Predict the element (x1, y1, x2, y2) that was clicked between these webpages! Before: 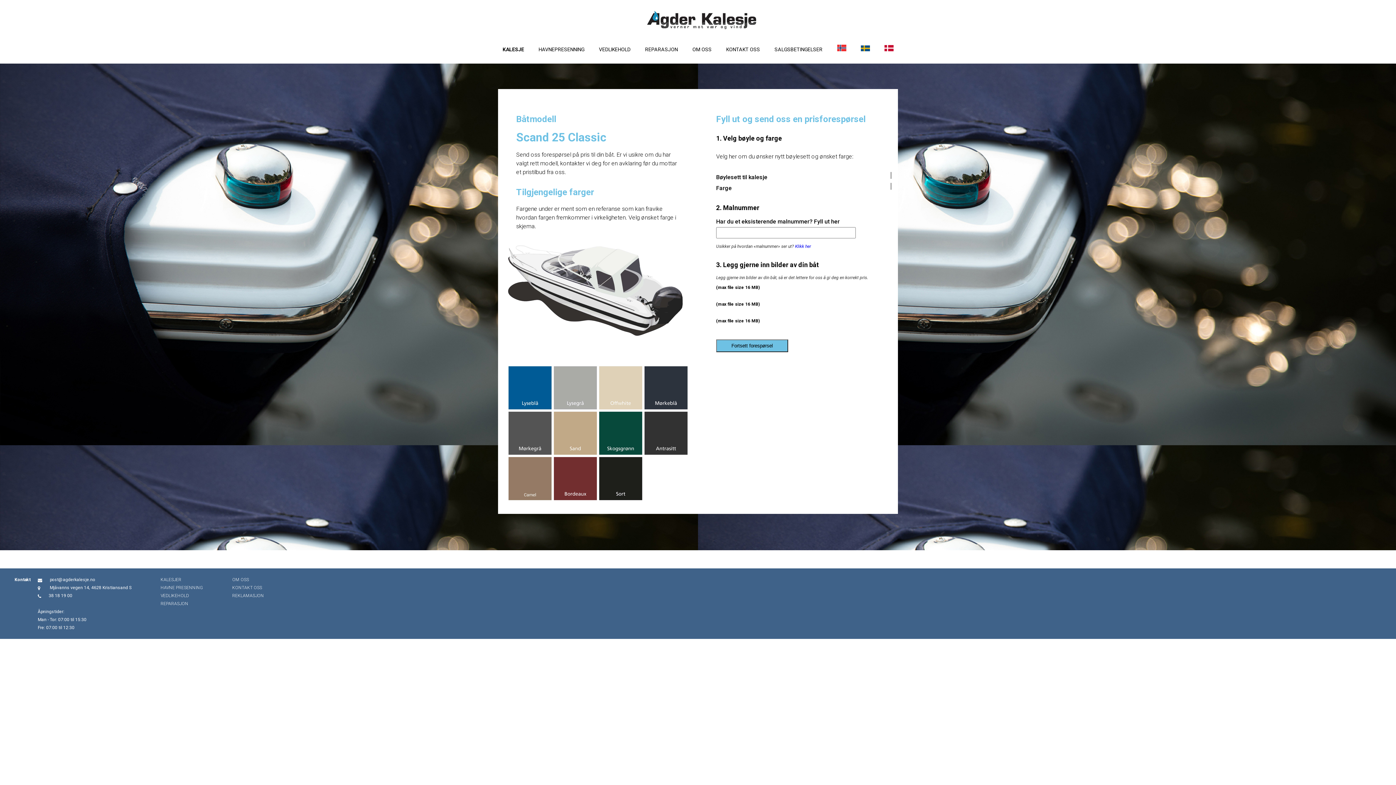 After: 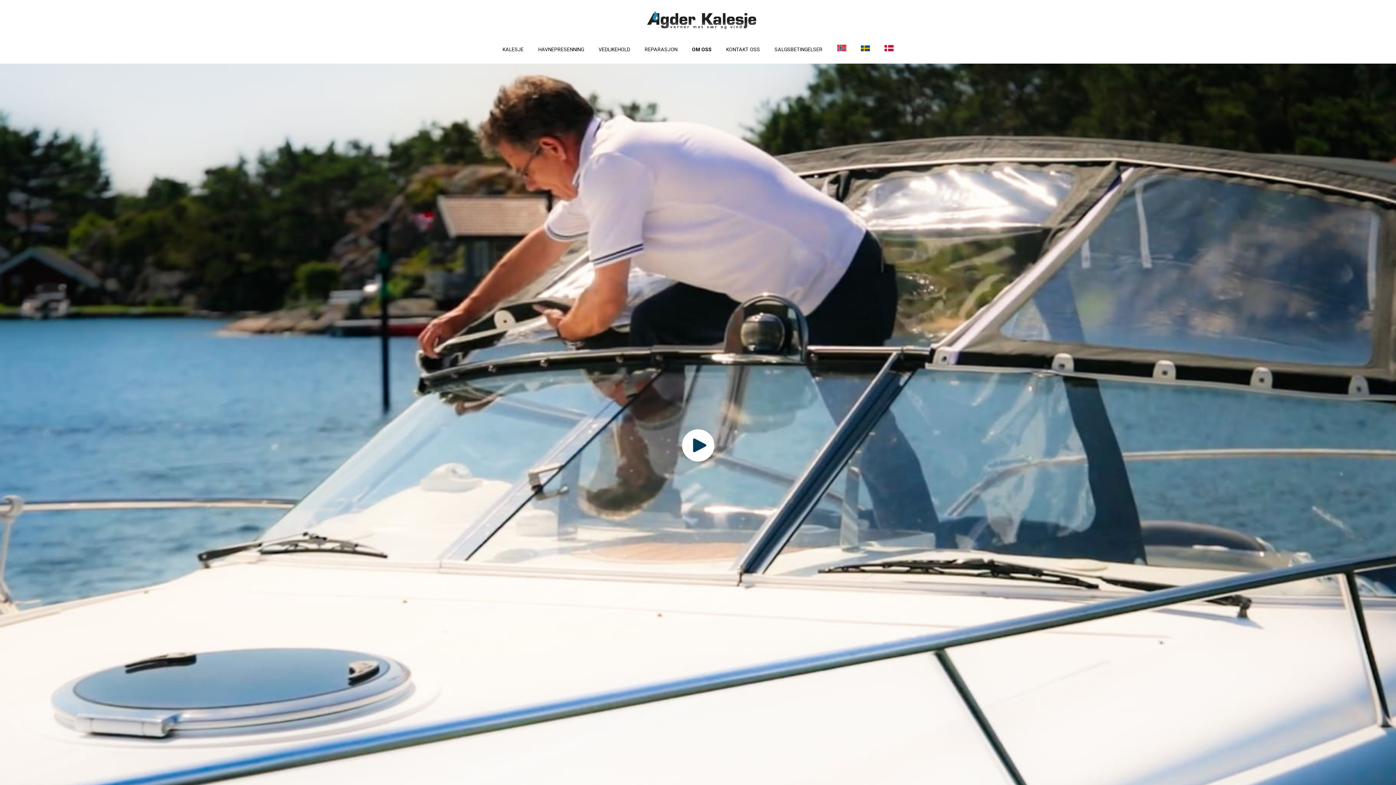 Action: bbox: (692, 40, 711, 56) label: OM OSS